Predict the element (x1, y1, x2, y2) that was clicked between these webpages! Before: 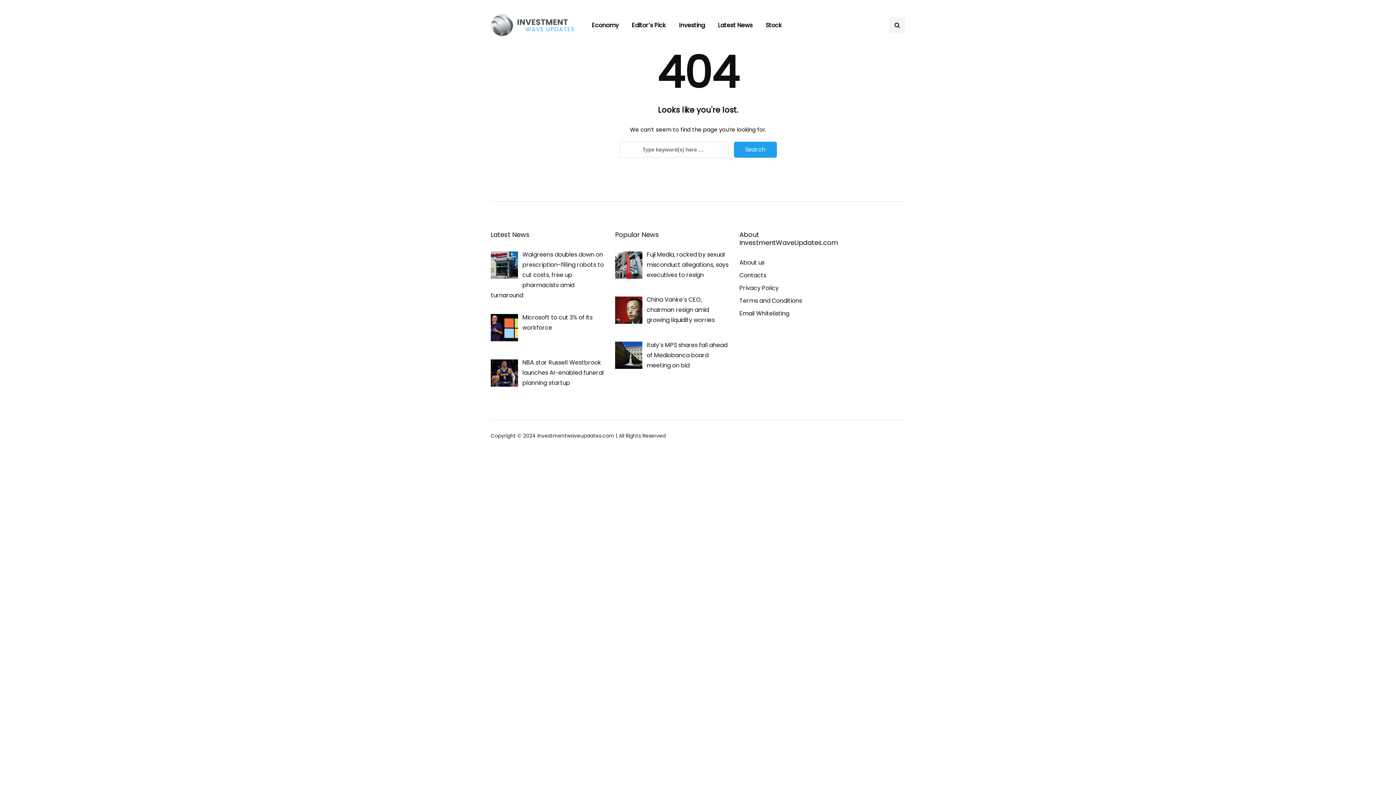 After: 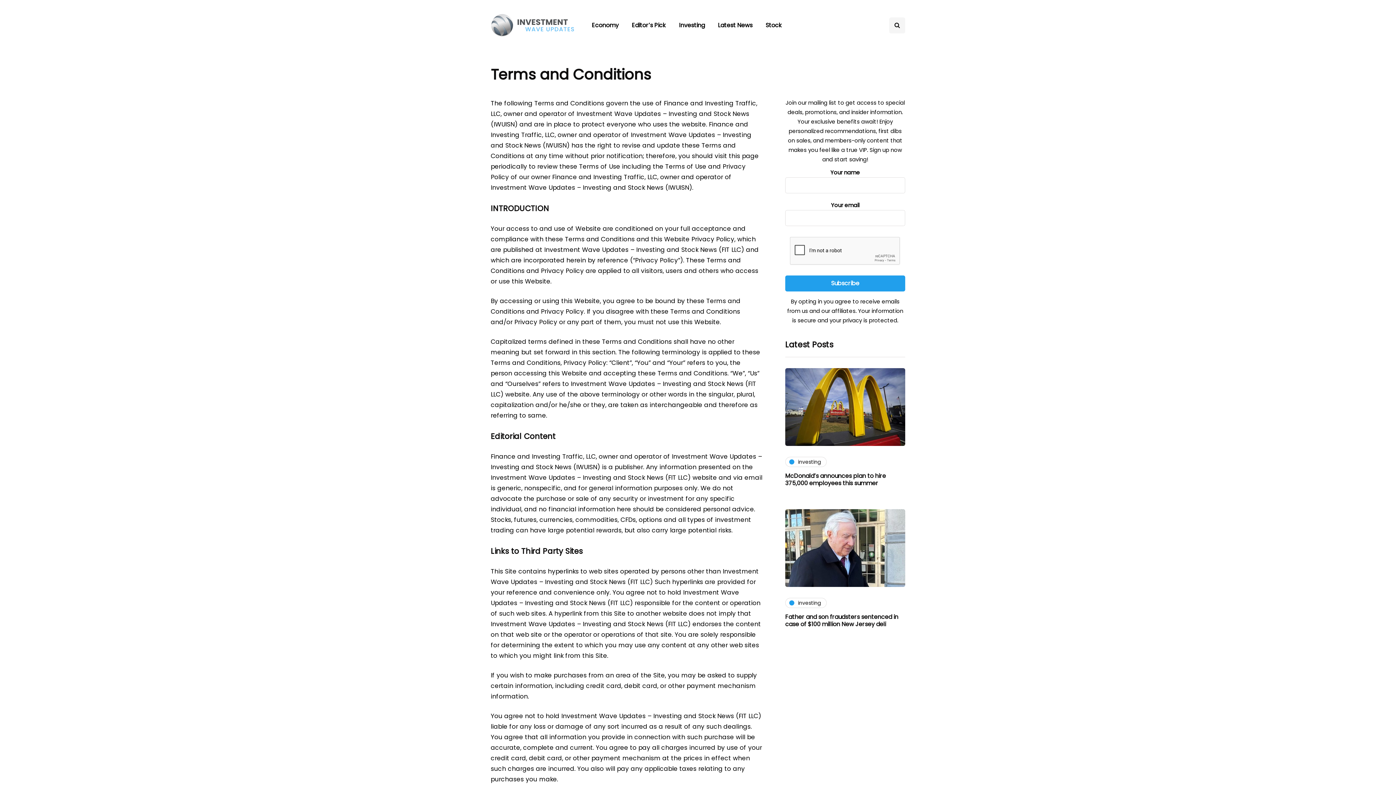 Action: label: Terms and Conditions bbox: (739, 296, 802, 305)